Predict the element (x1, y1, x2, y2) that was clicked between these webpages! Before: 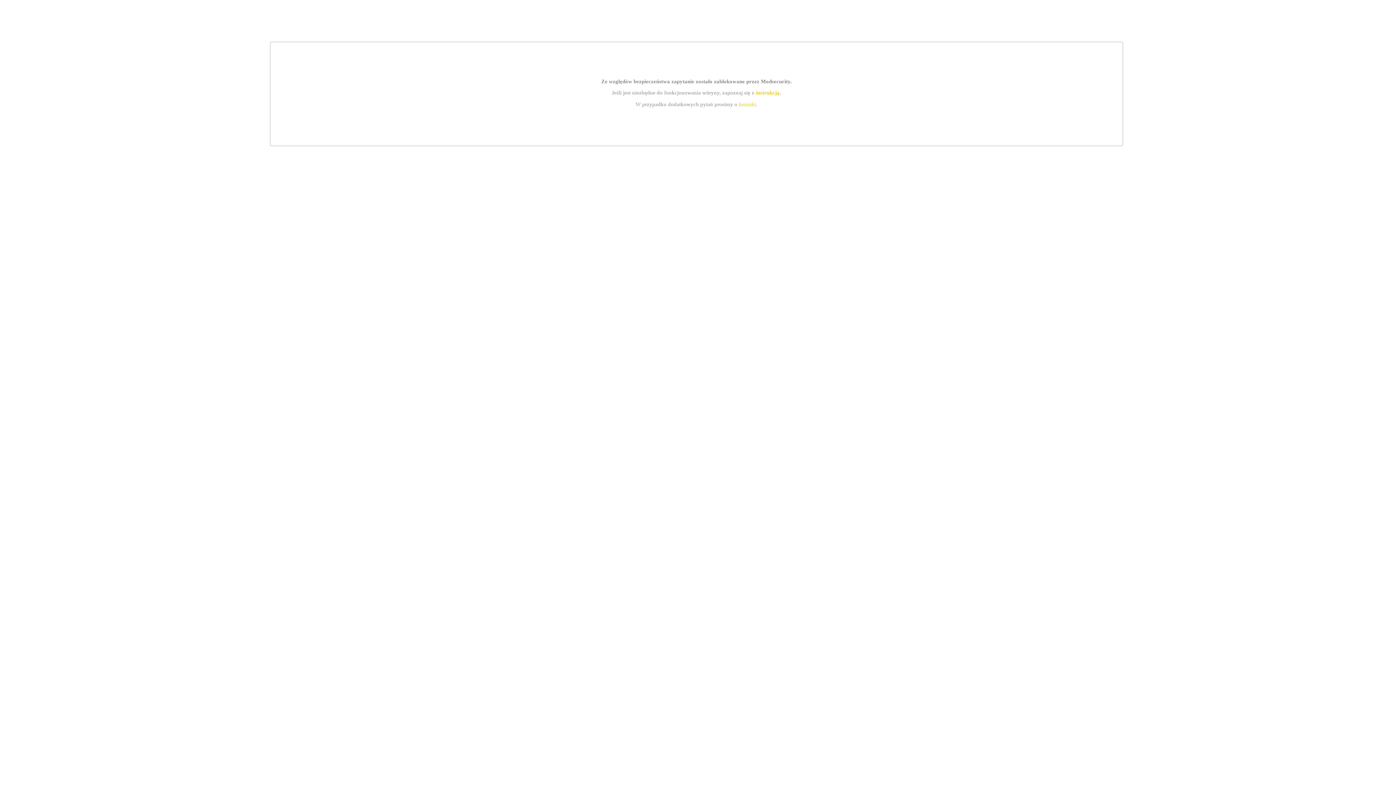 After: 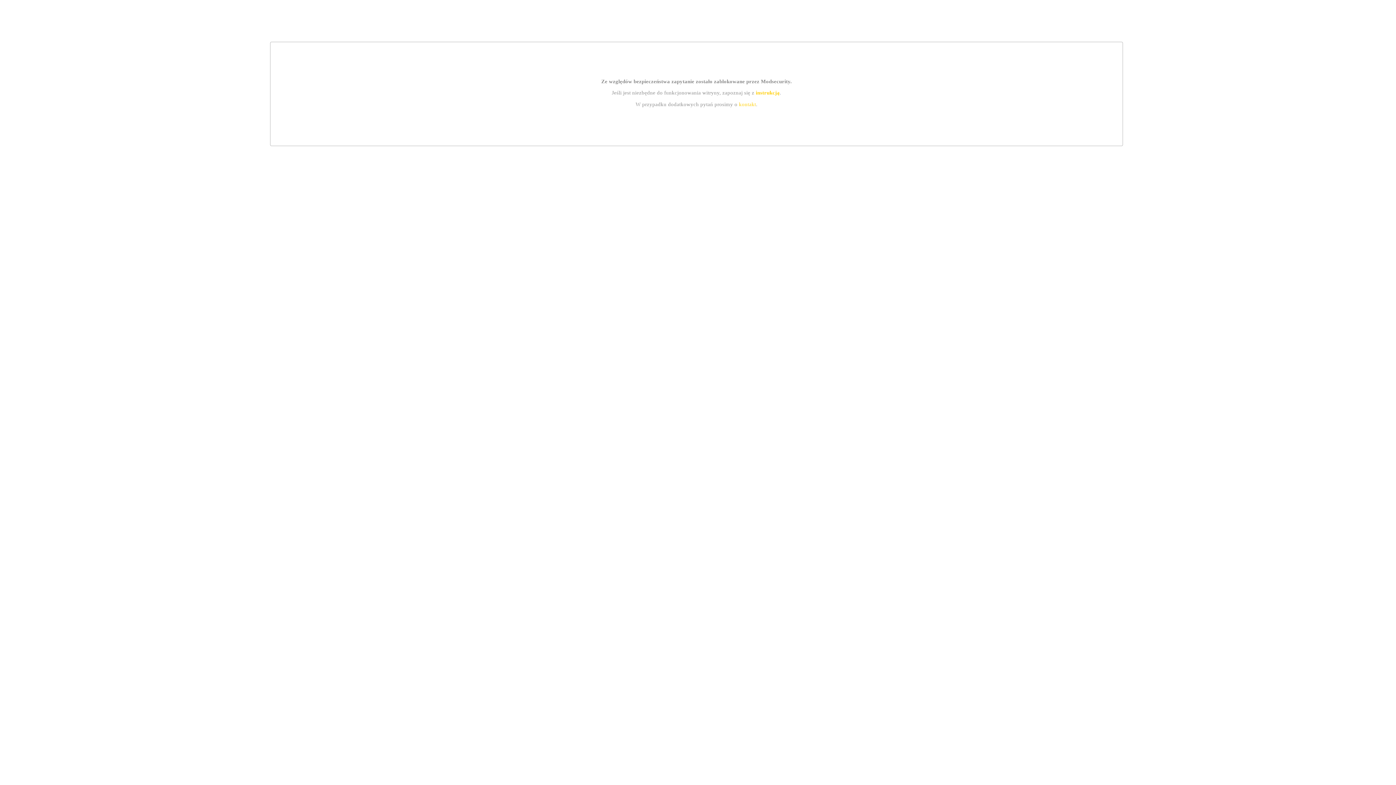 Action: bbox: (739, 101, 756, 107) label: kontakt